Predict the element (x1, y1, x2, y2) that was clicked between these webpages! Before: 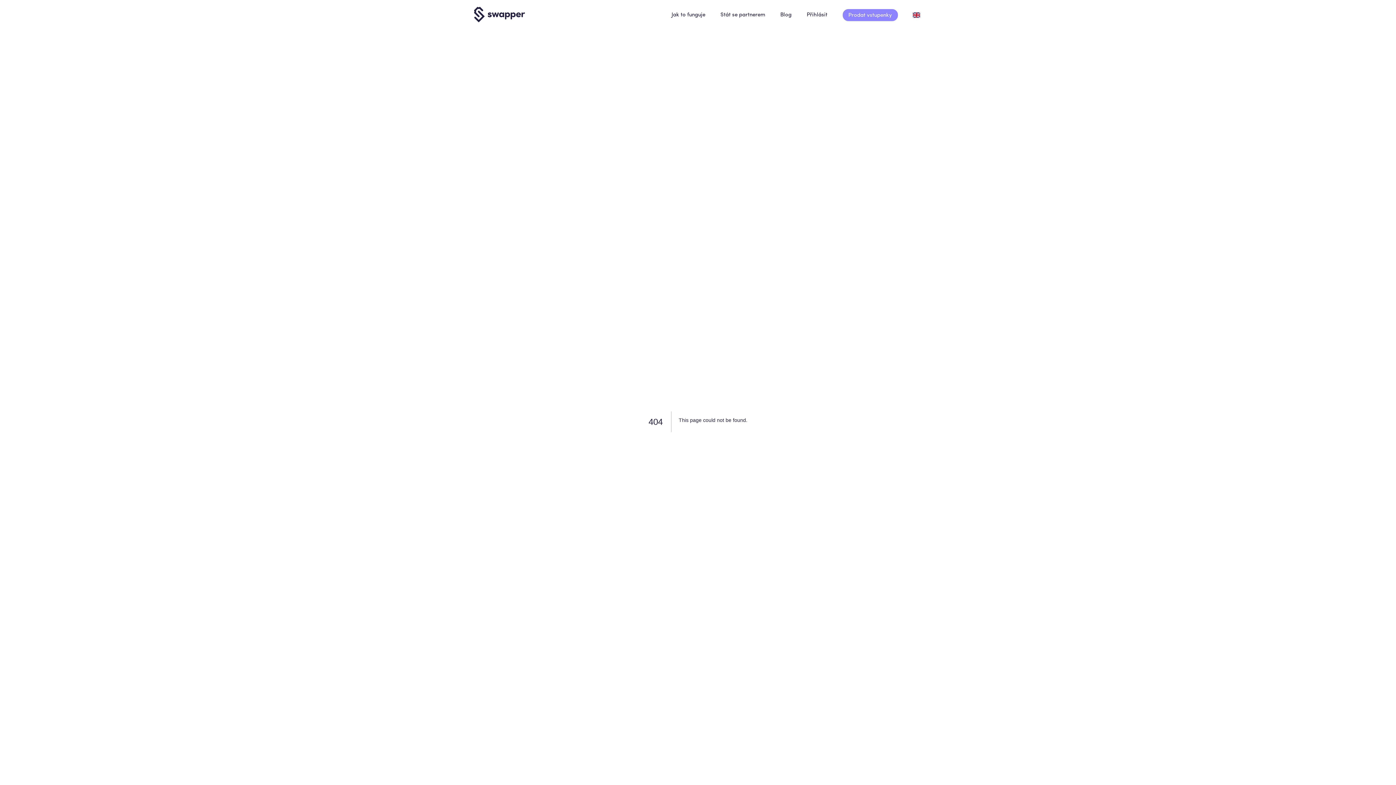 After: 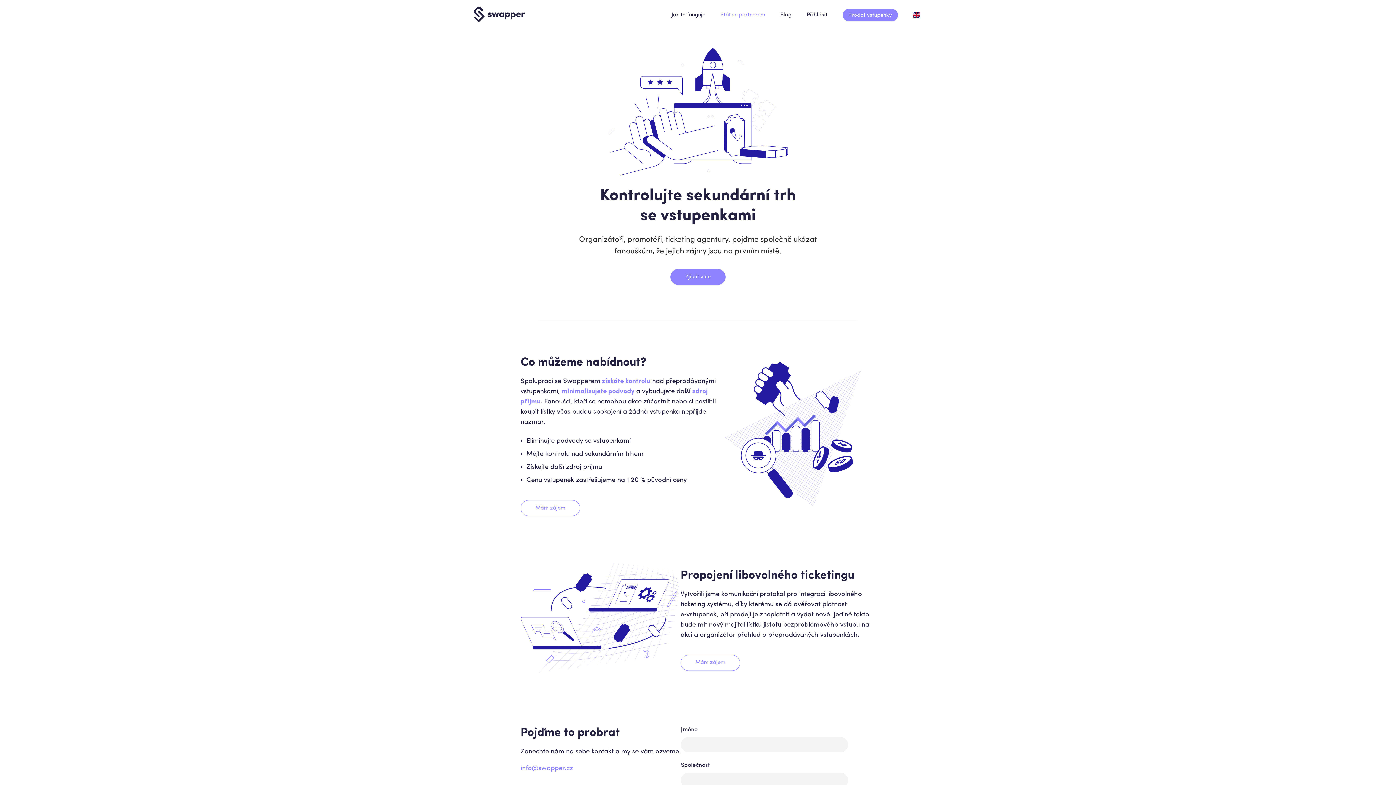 Action: label: Stát se partnerem bbox: (718, 8, 767, 21)